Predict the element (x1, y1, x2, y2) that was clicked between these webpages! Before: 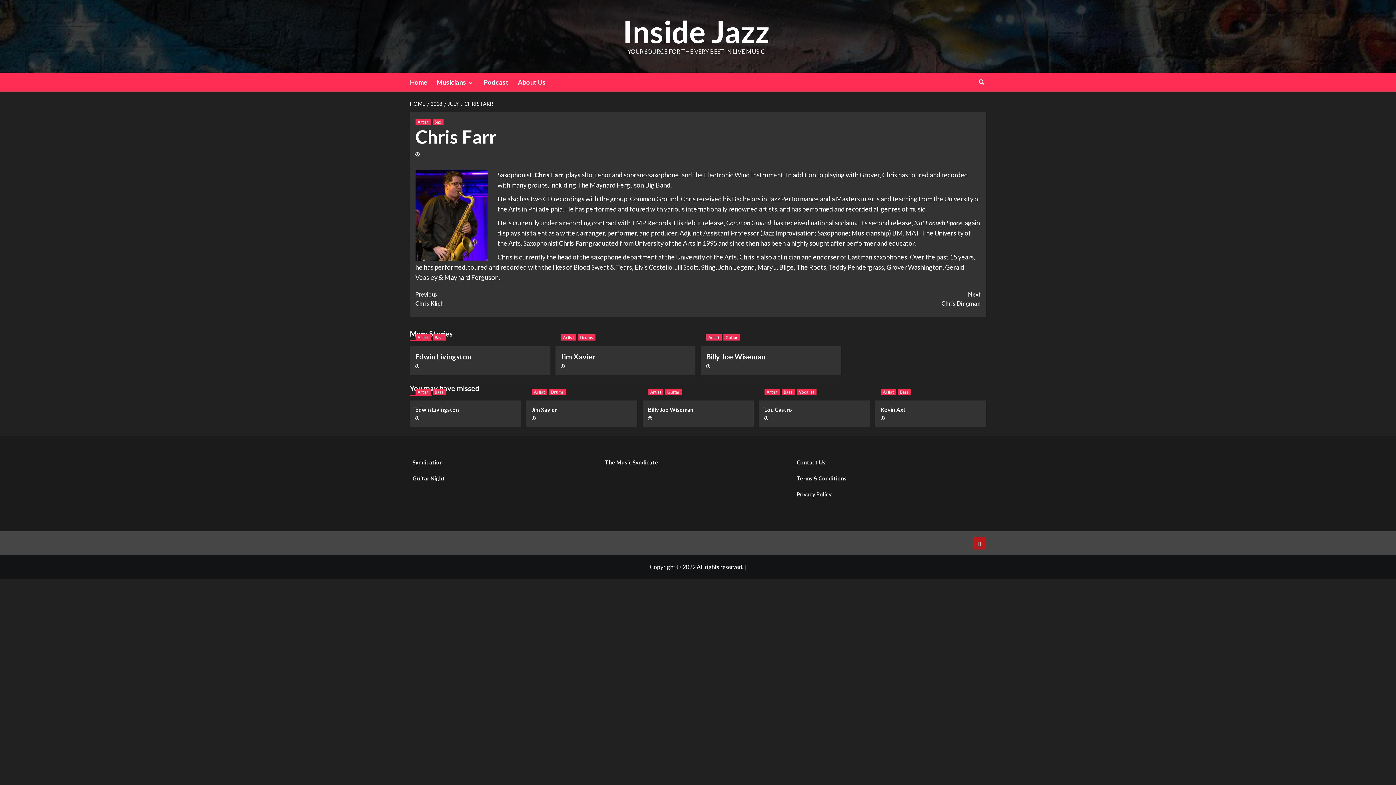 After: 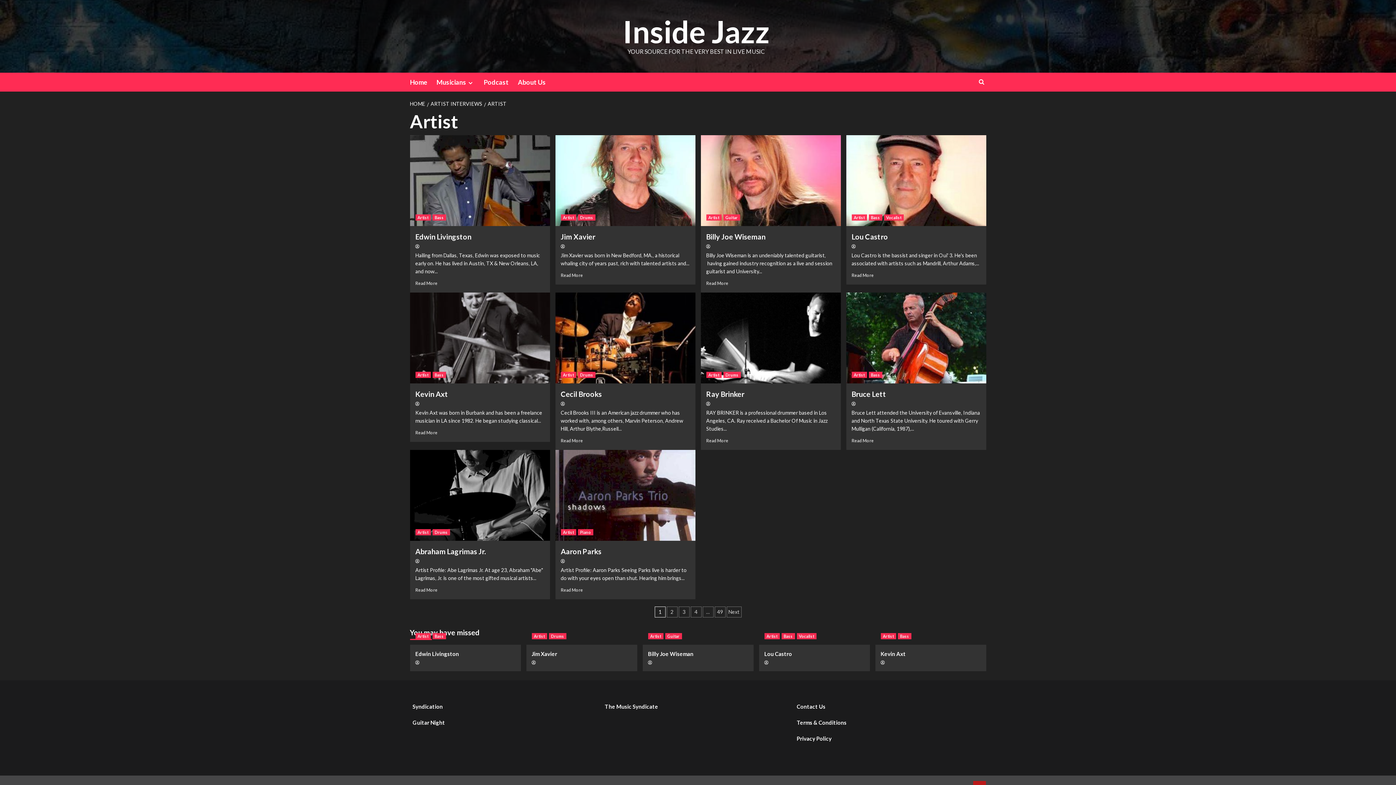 Action: bbox: (706, 334, 721, 340) label: View all posts in Artist